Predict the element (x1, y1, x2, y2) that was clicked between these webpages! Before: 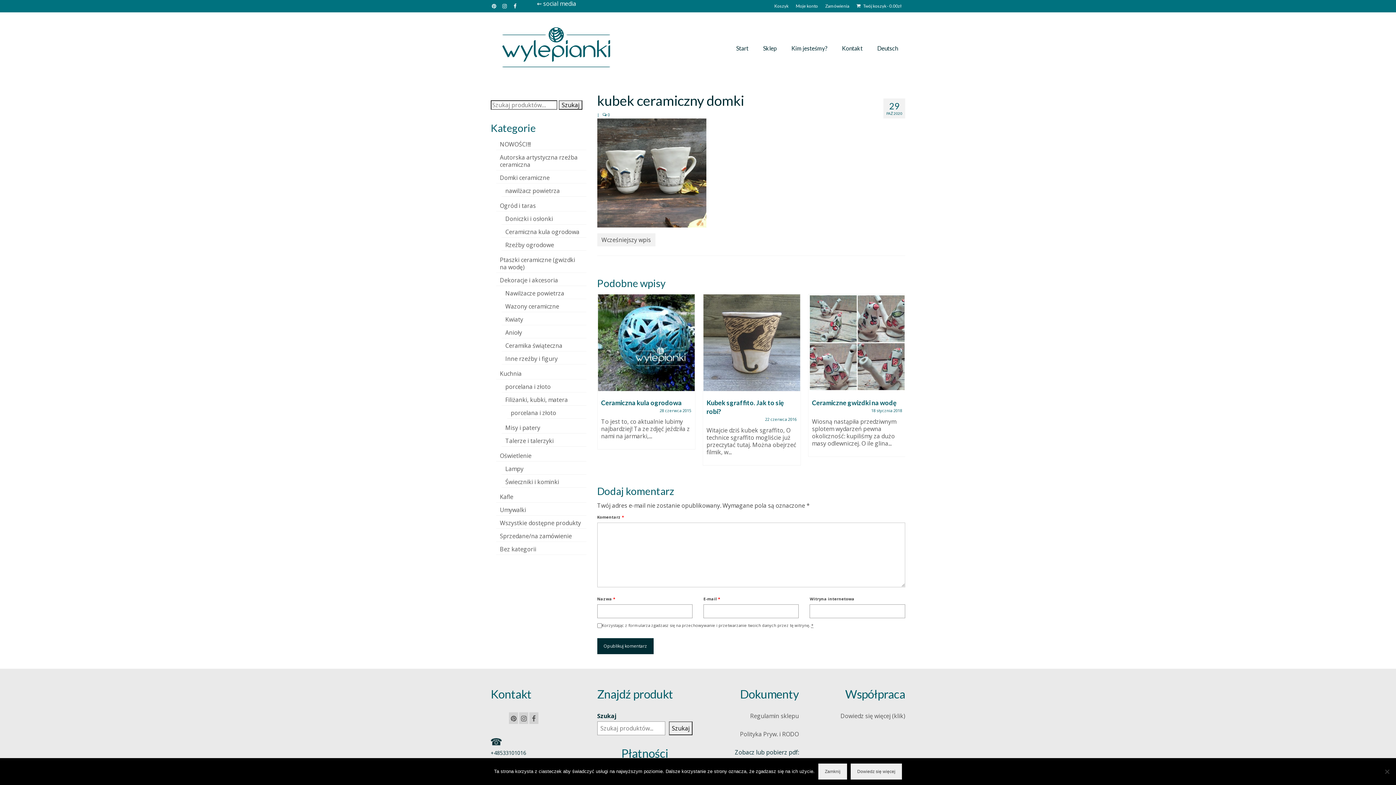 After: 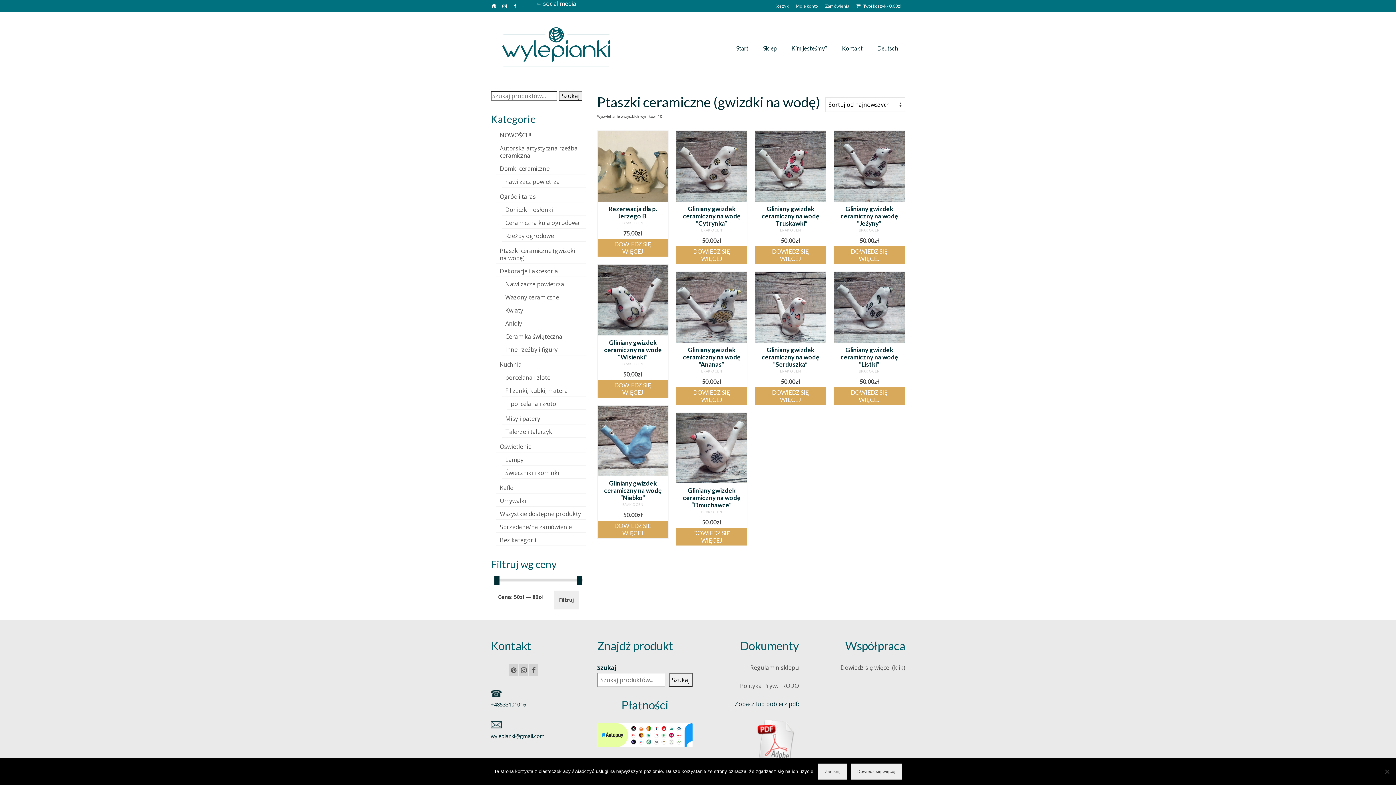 Action: bbox: (496, 254, 586, 273) label: Ptaszki ceramiczne (gwizdki na wodę)